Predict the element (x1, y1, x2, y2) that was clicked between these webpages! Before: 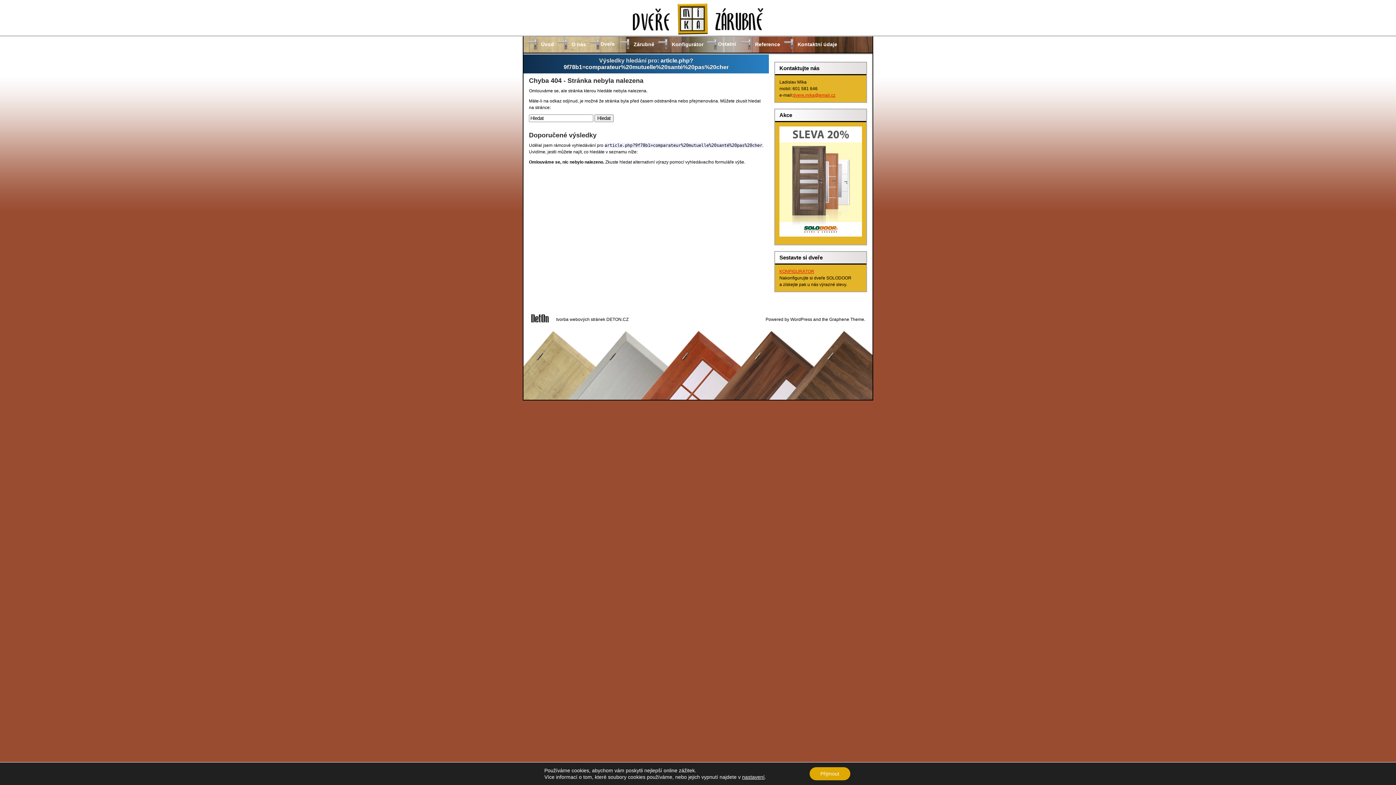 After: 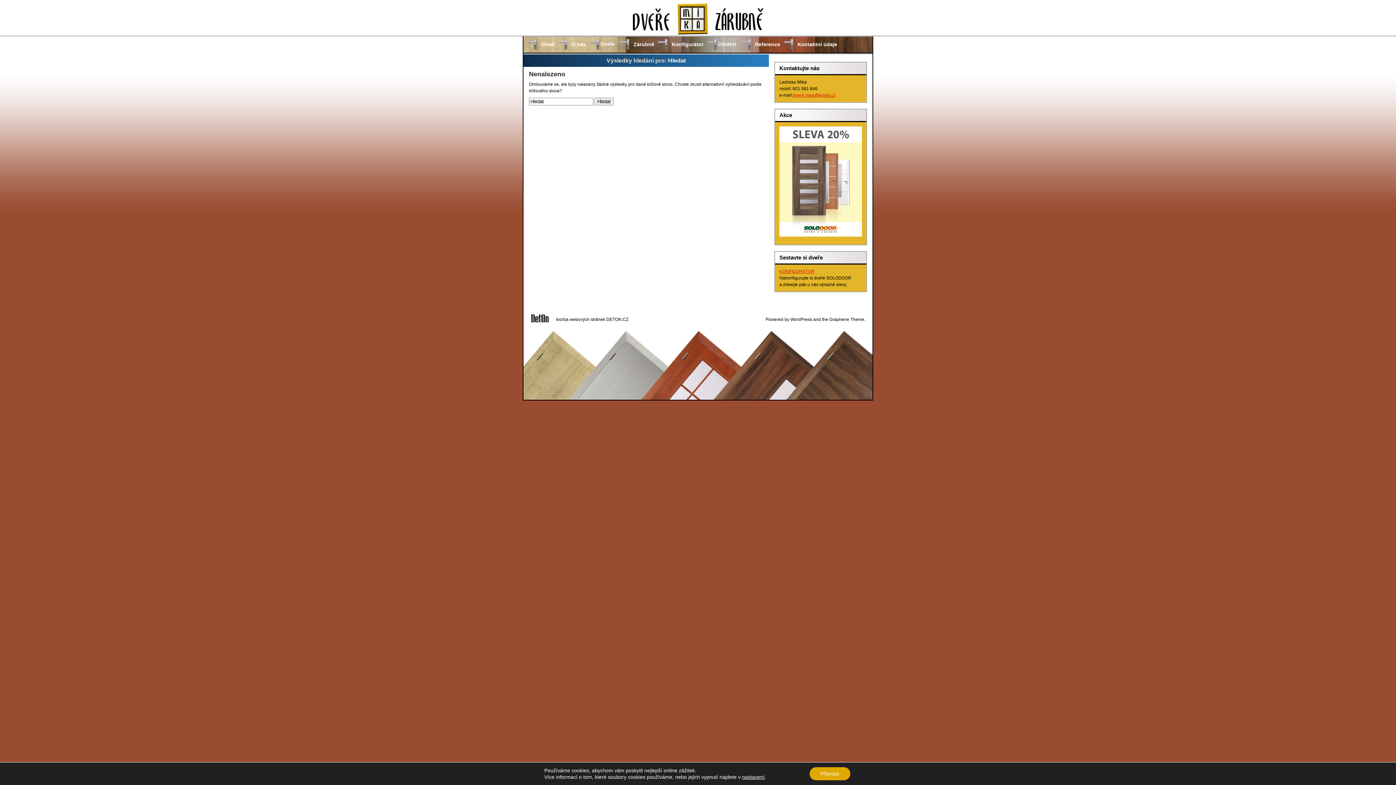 Action: bbox: (594, 114, 613, 122) label: Hledat